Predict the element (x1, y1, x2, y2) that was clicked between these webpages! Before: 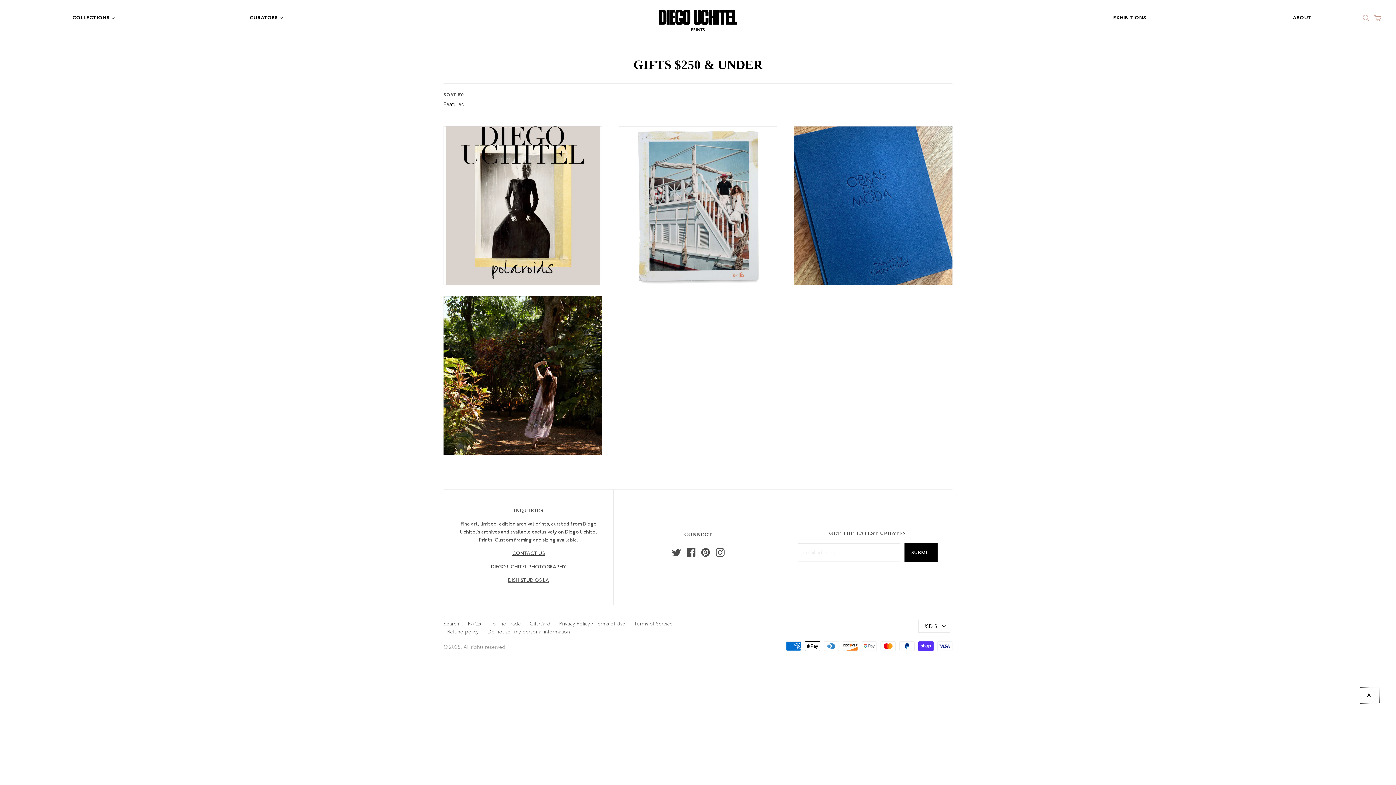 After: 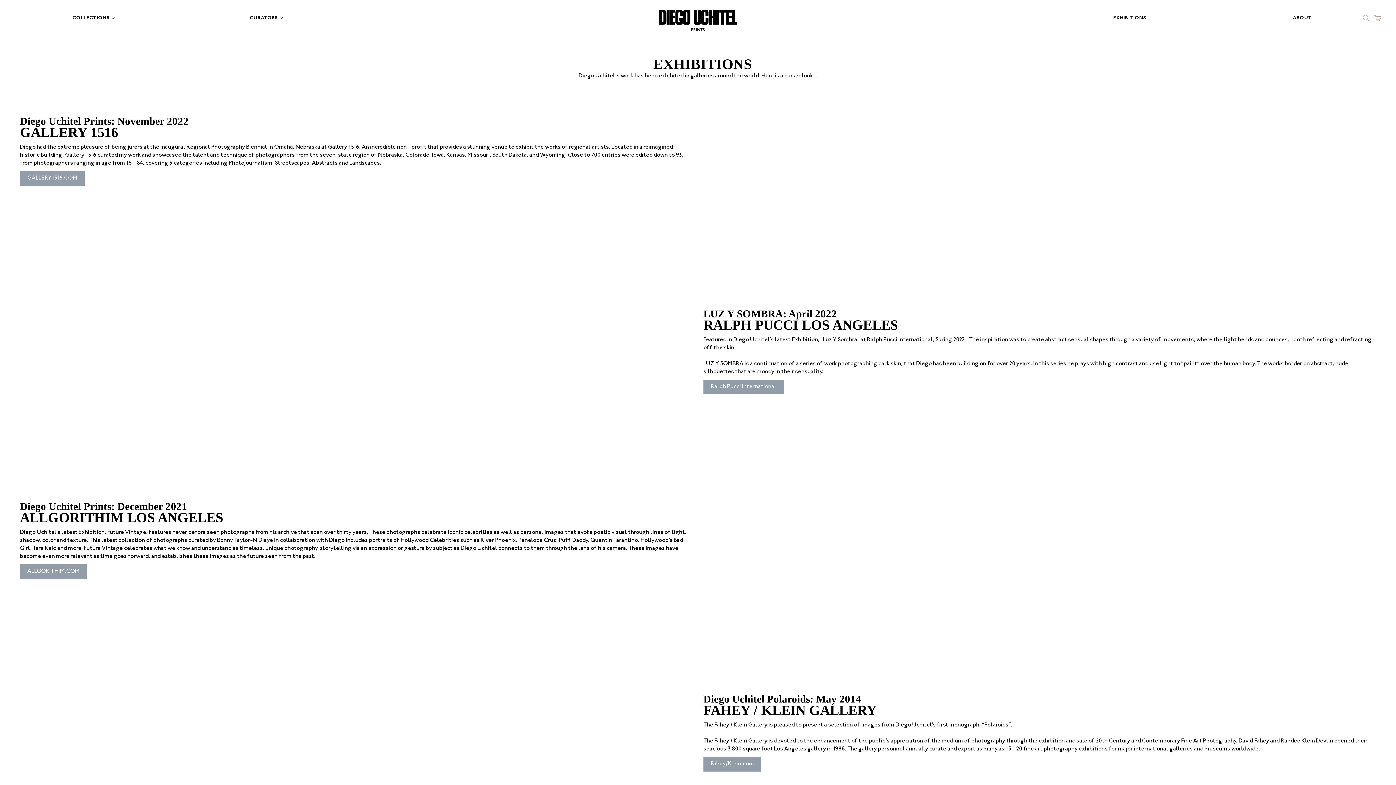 Action: bbox: (1108, 9, 1151, 26) label: EXHIBITIONS